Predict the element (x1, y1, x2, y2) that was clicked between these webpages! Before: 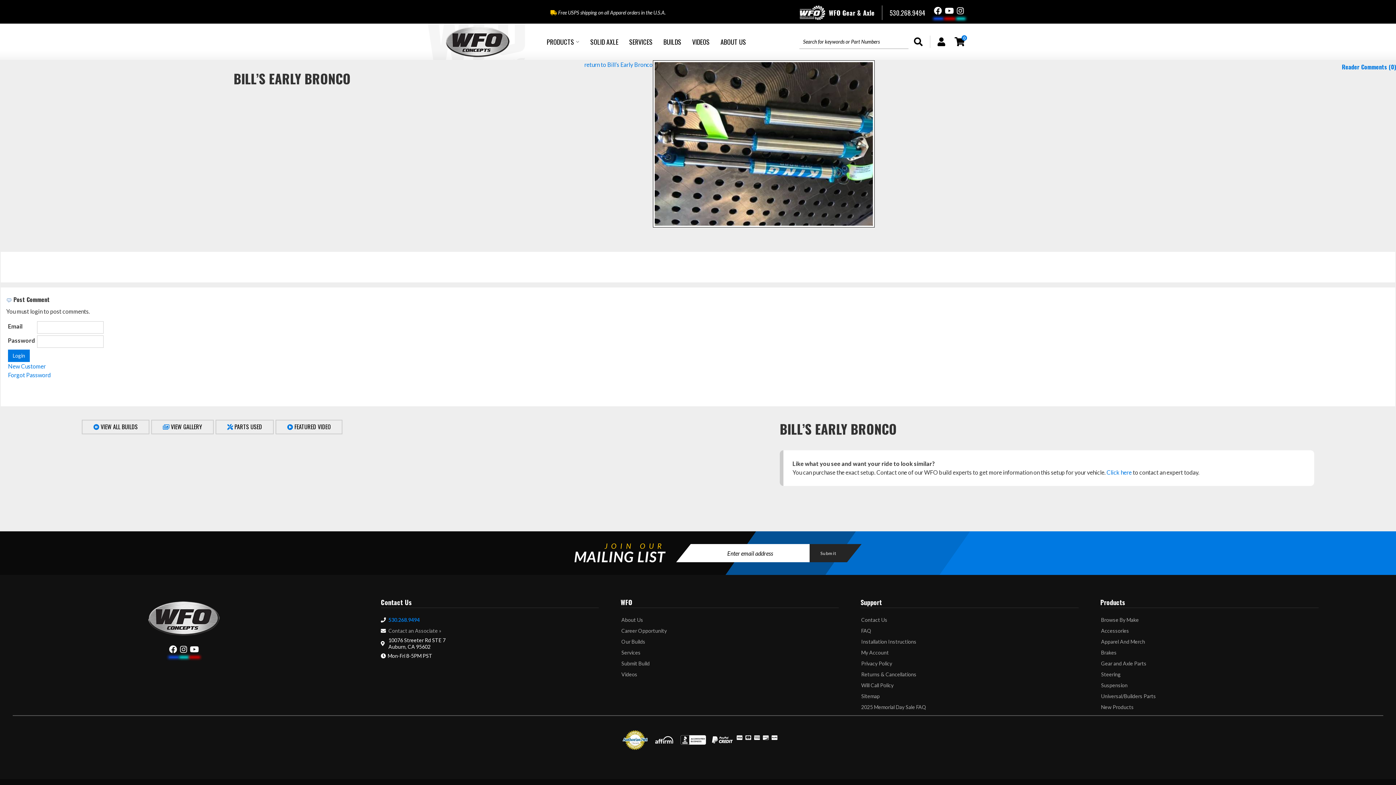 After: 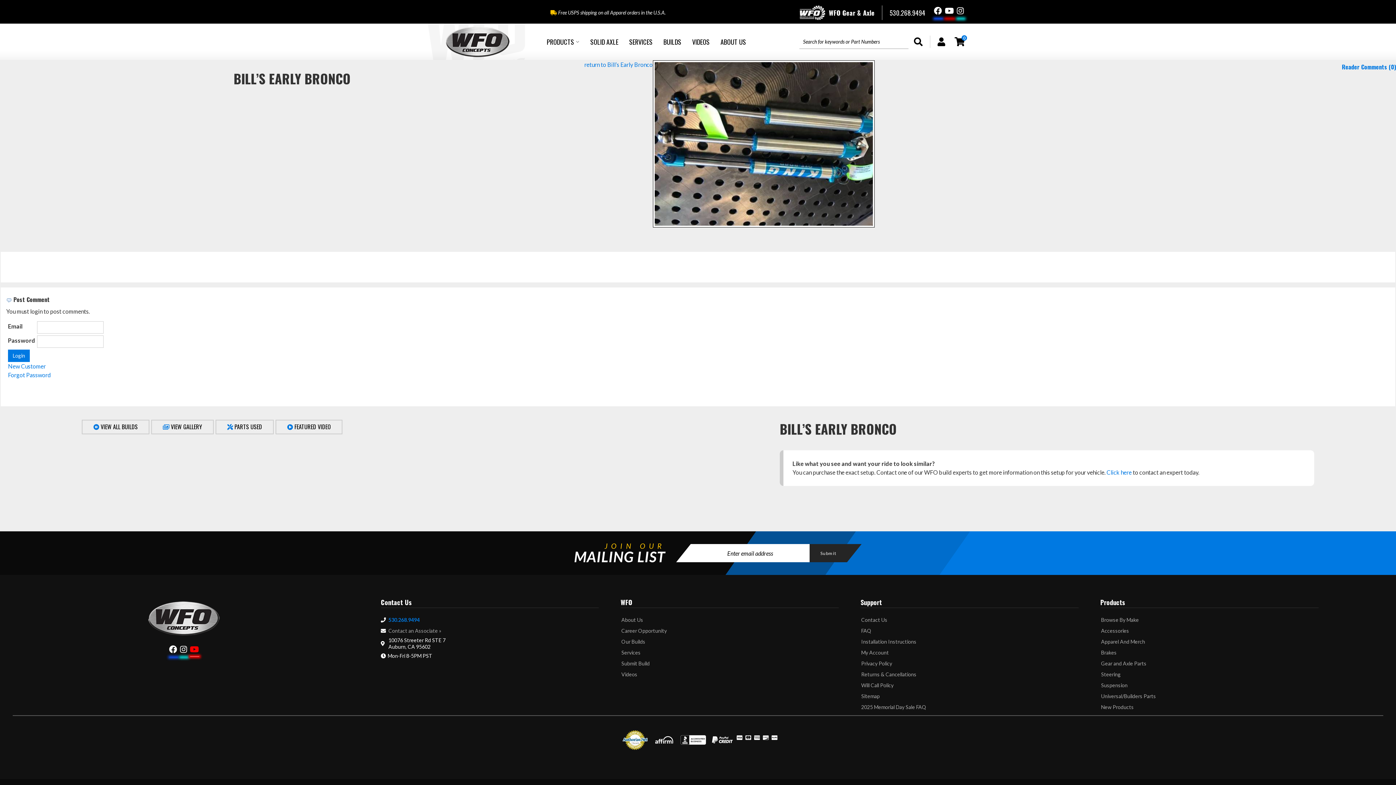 Action: bbox: (188, 644, 200, 655)